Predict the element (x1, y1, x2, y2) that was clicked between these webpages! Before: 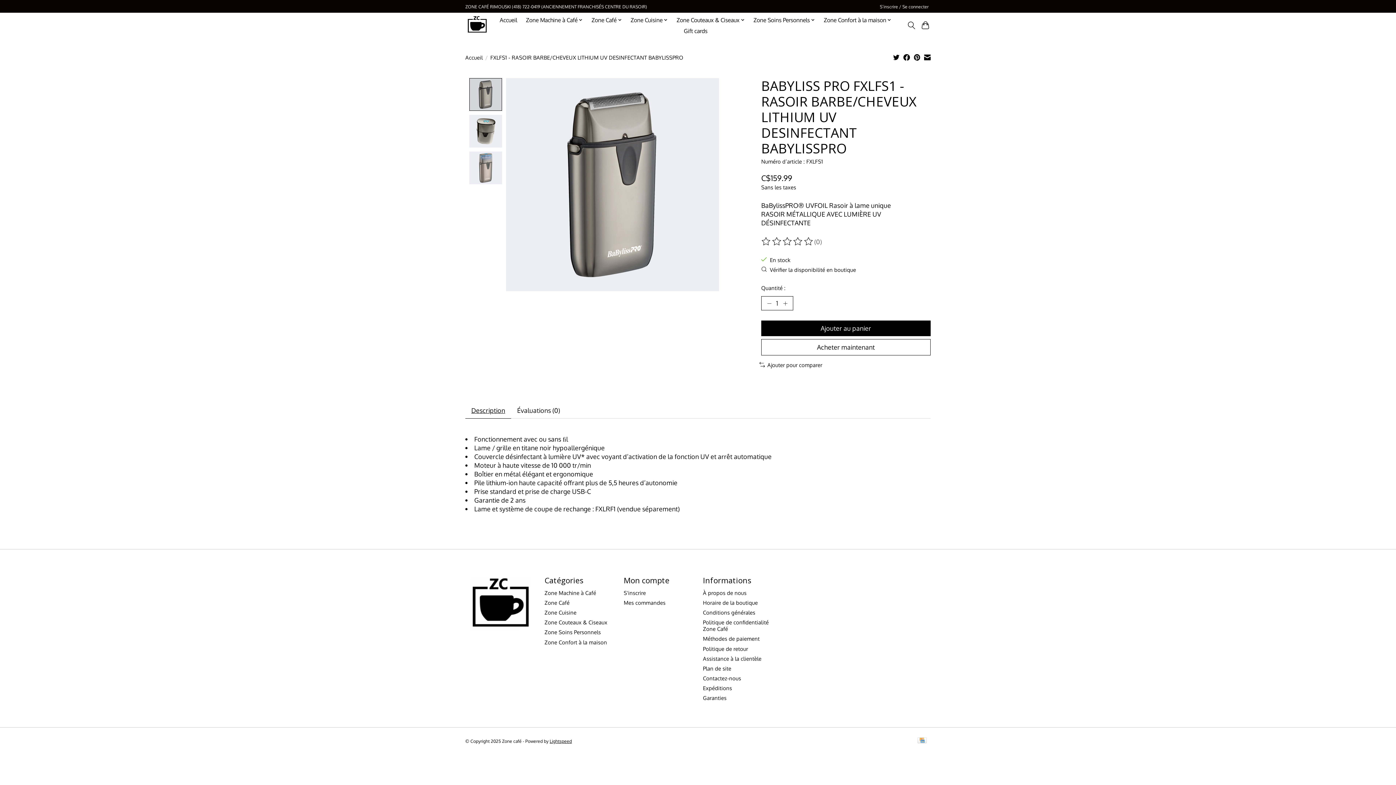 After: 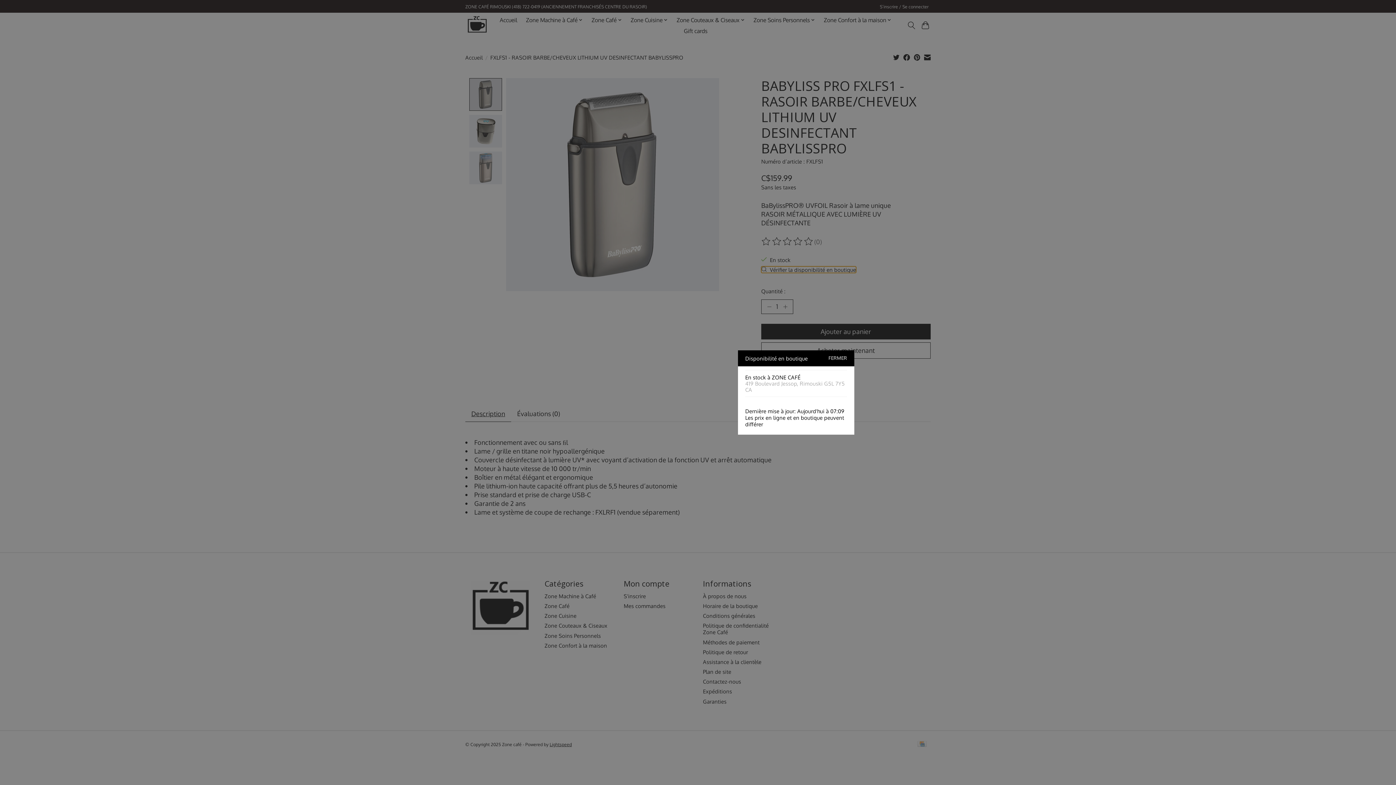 Action: label: Vérifier la disponibilité en boutique bbox: (761, 266, 856, 273)